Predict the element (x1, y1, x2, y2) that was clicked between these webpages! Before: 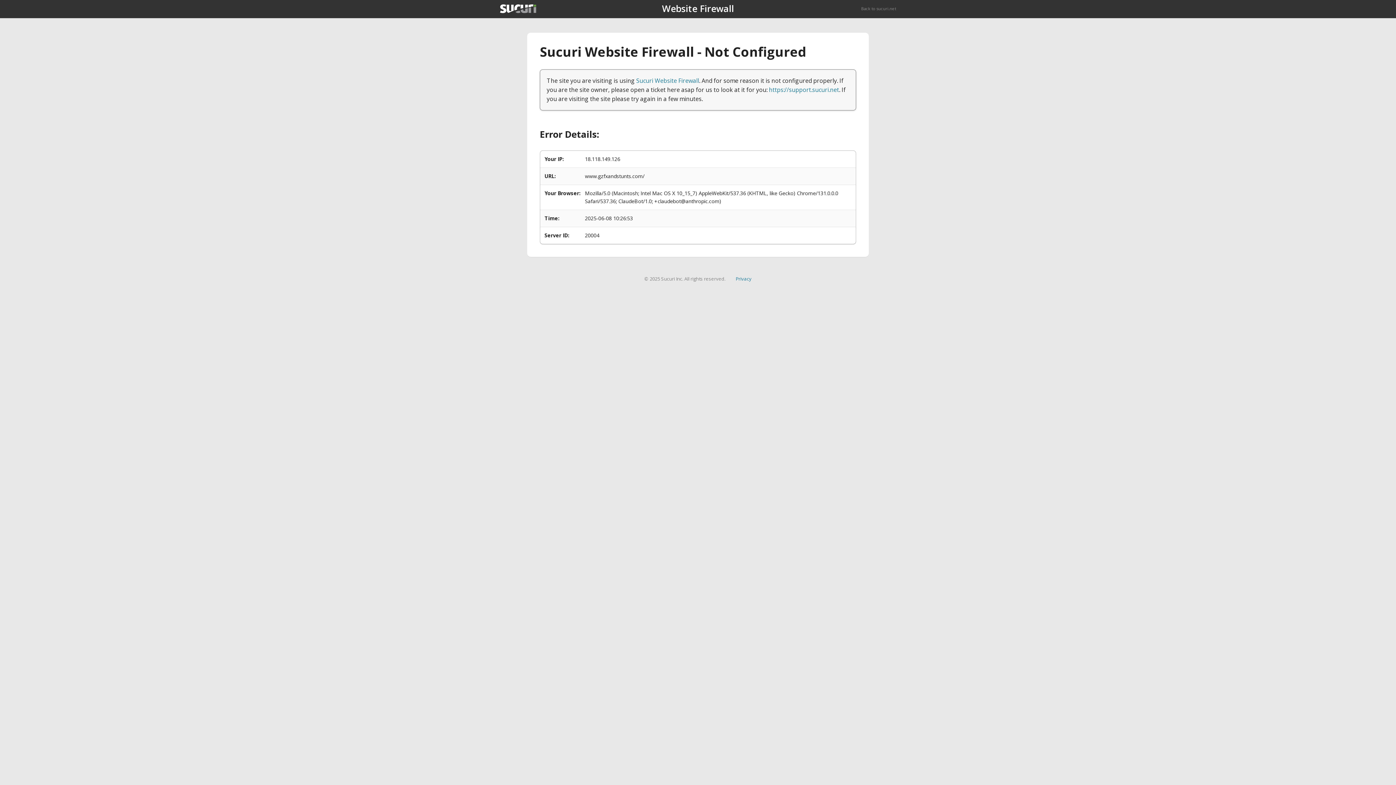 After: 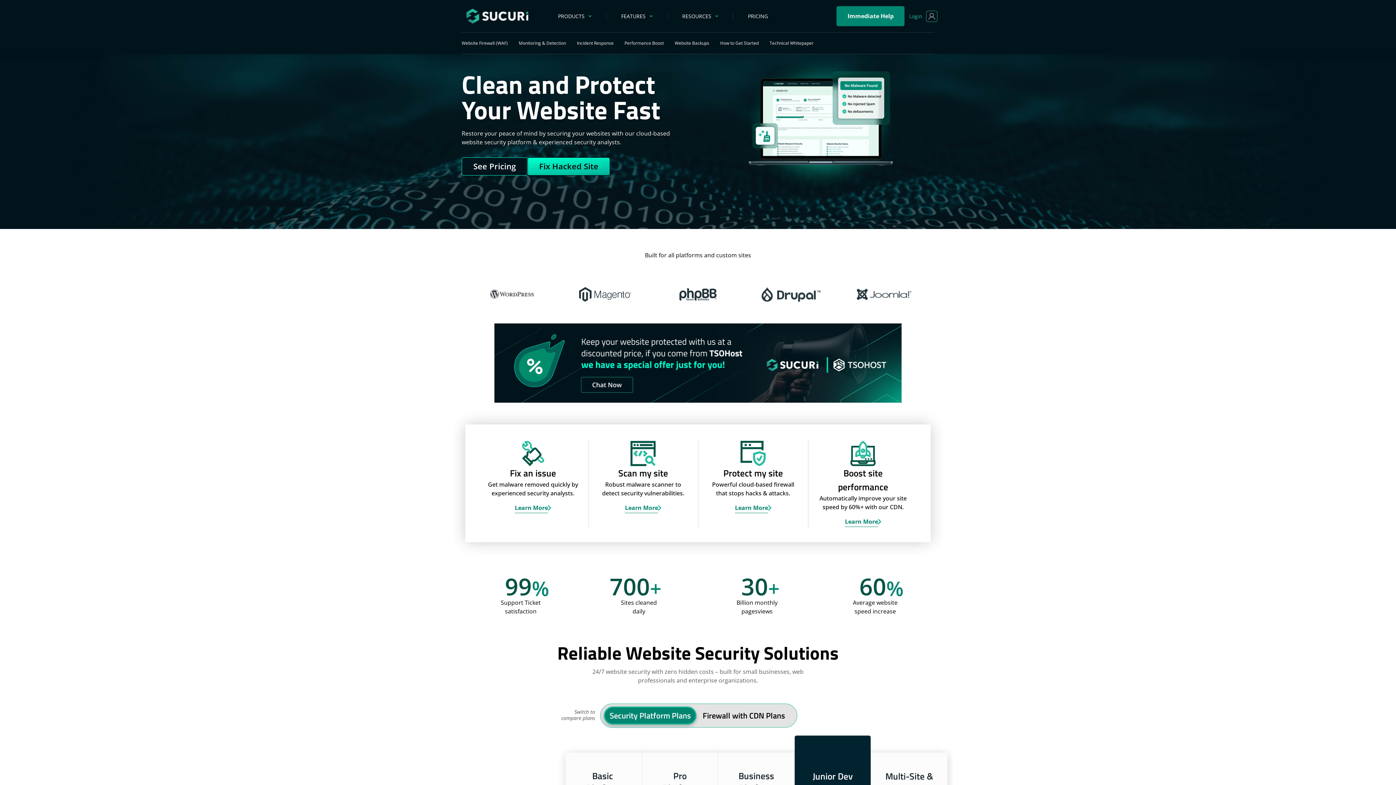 Action: bbox: (861, 5, 896, 11) label: Back to sucuri.net